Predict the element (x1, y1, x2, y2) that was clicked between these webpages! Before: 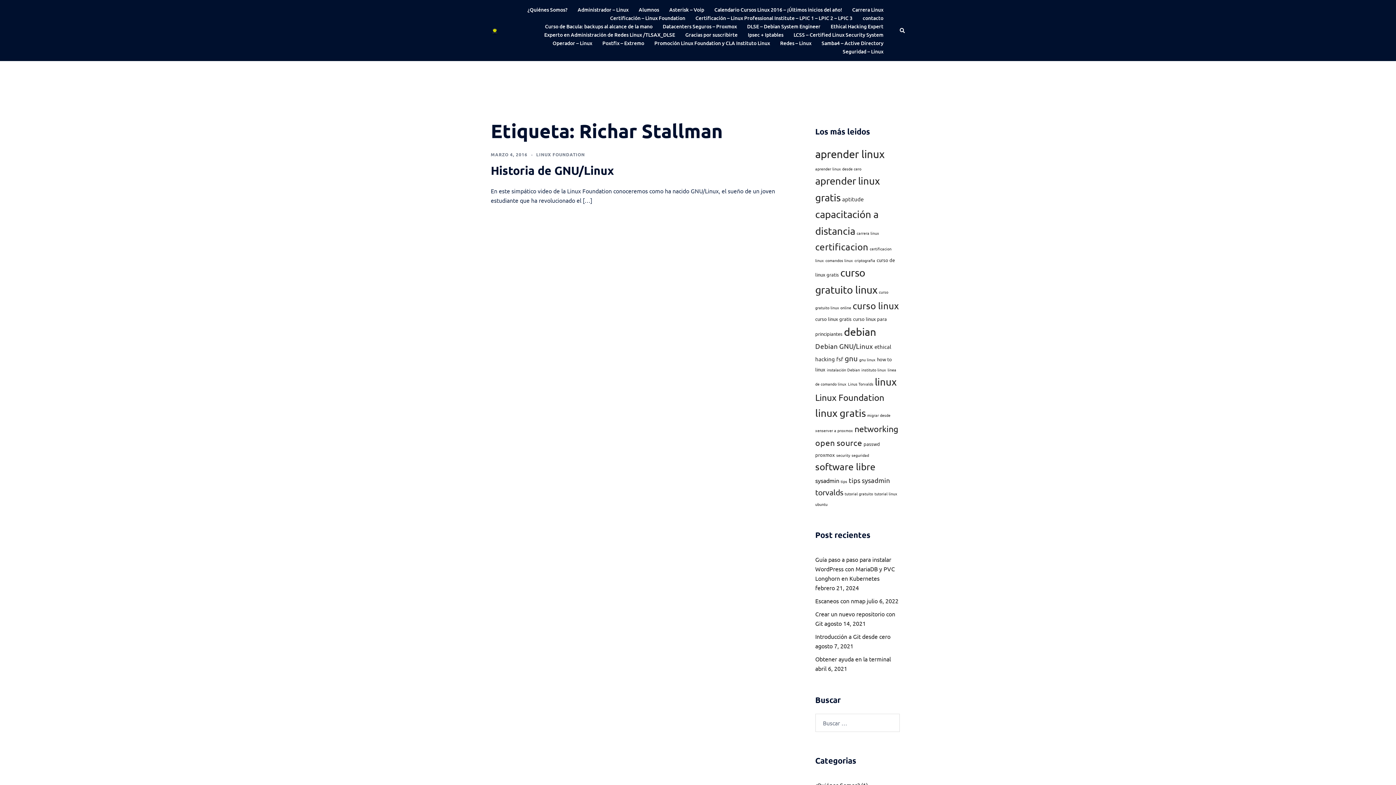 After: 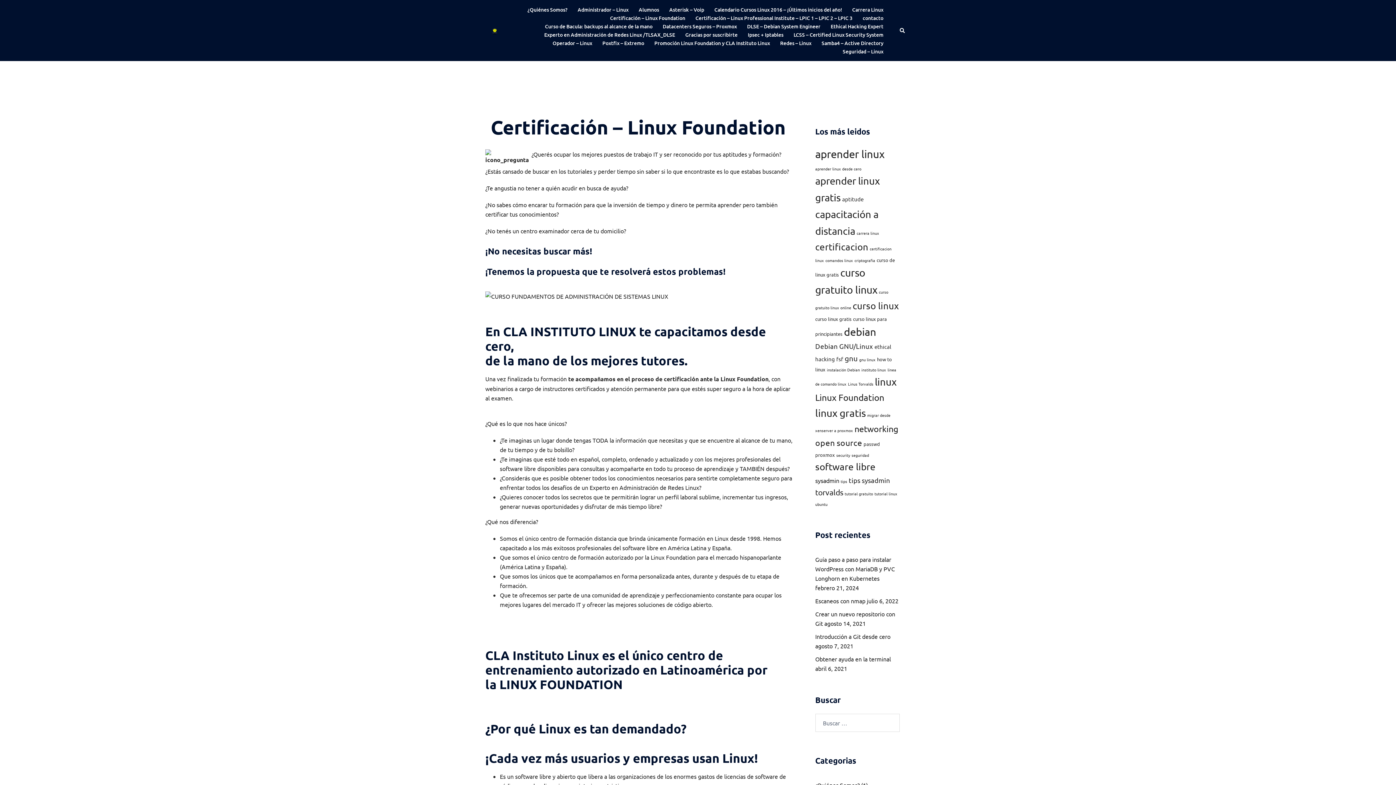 Action: label: Certificación – Linux Foundation bbox: (610, 13, 685, 22)